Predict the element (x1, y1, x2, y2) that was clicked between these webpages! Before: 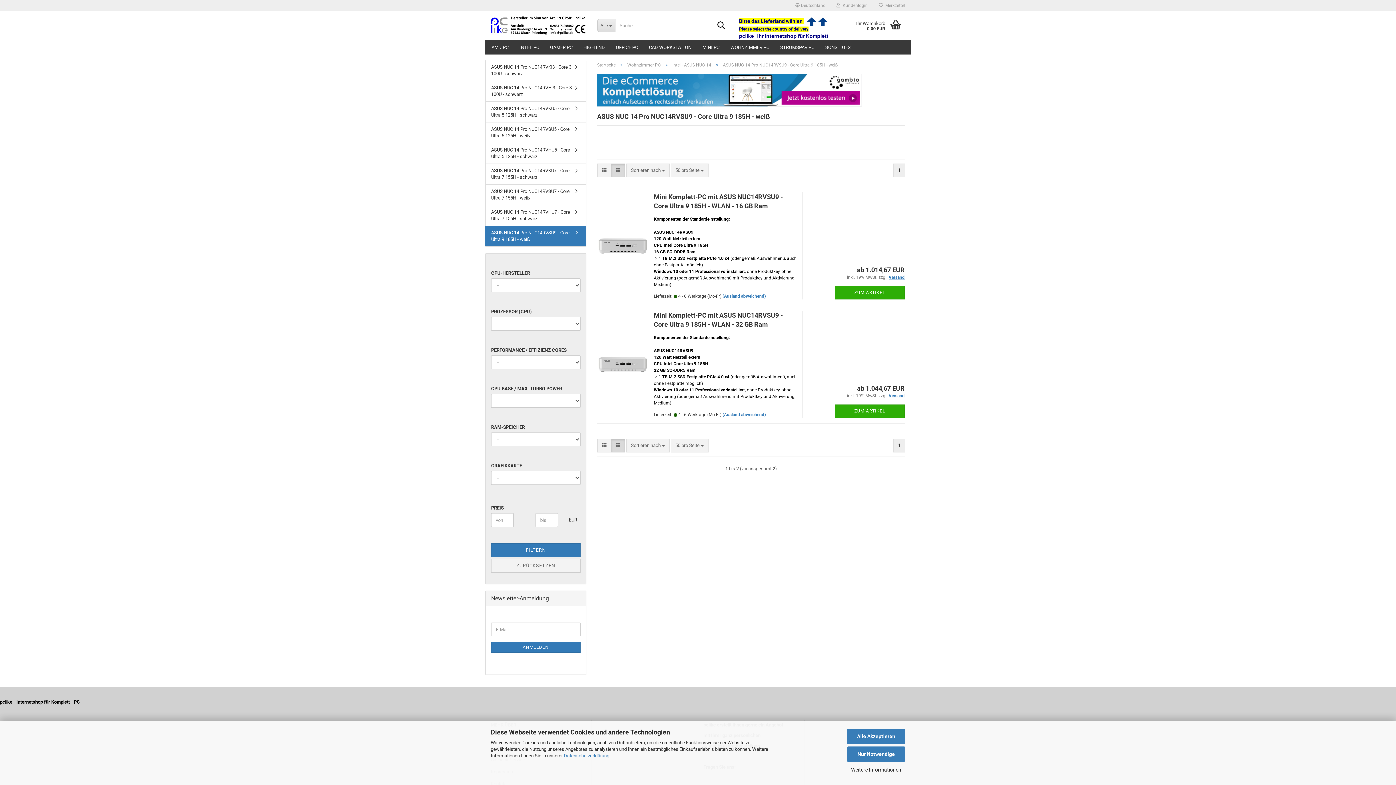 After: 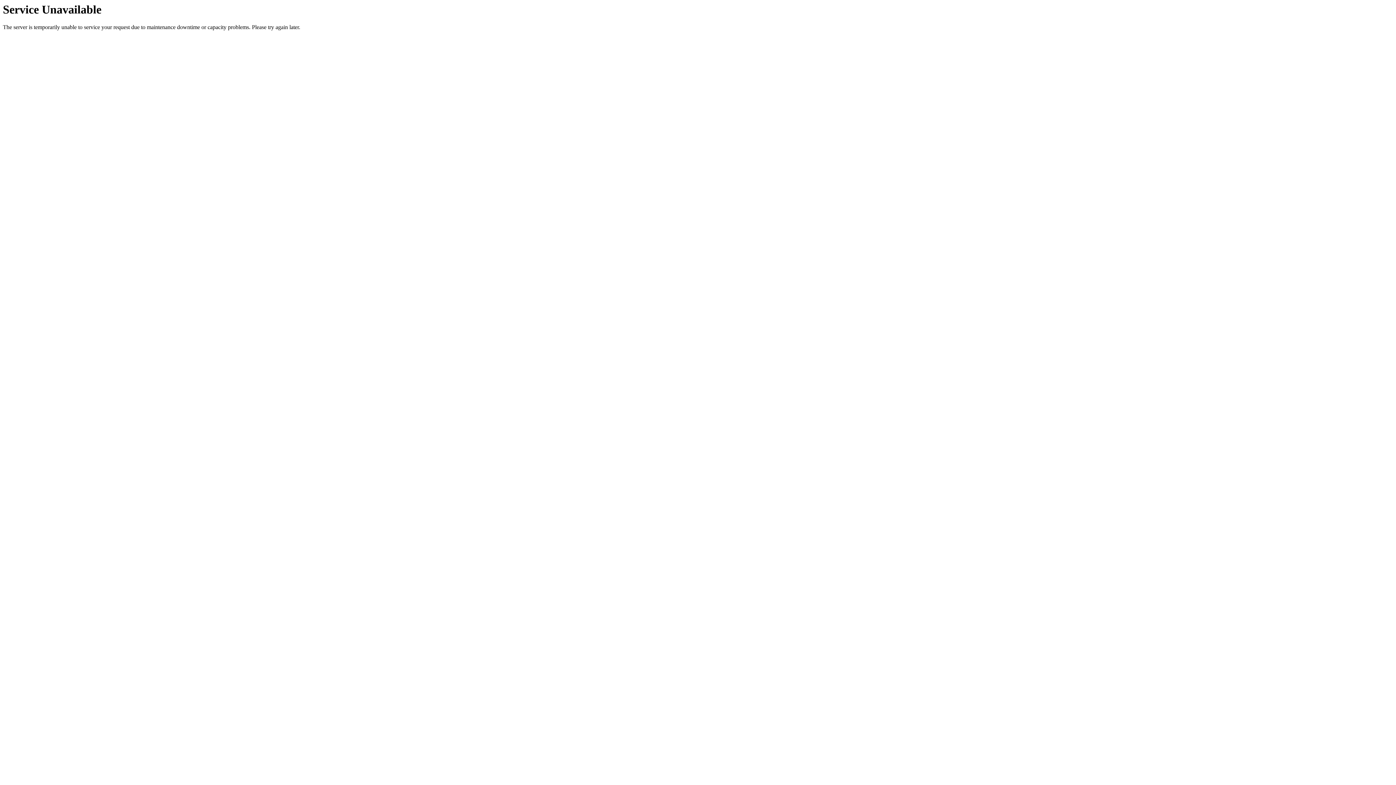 Action: label: ASUS NUC 14 Pro NUC14RVKi3 - Core 3 100U - schwarz bbox: (485, 60, 586, 80)